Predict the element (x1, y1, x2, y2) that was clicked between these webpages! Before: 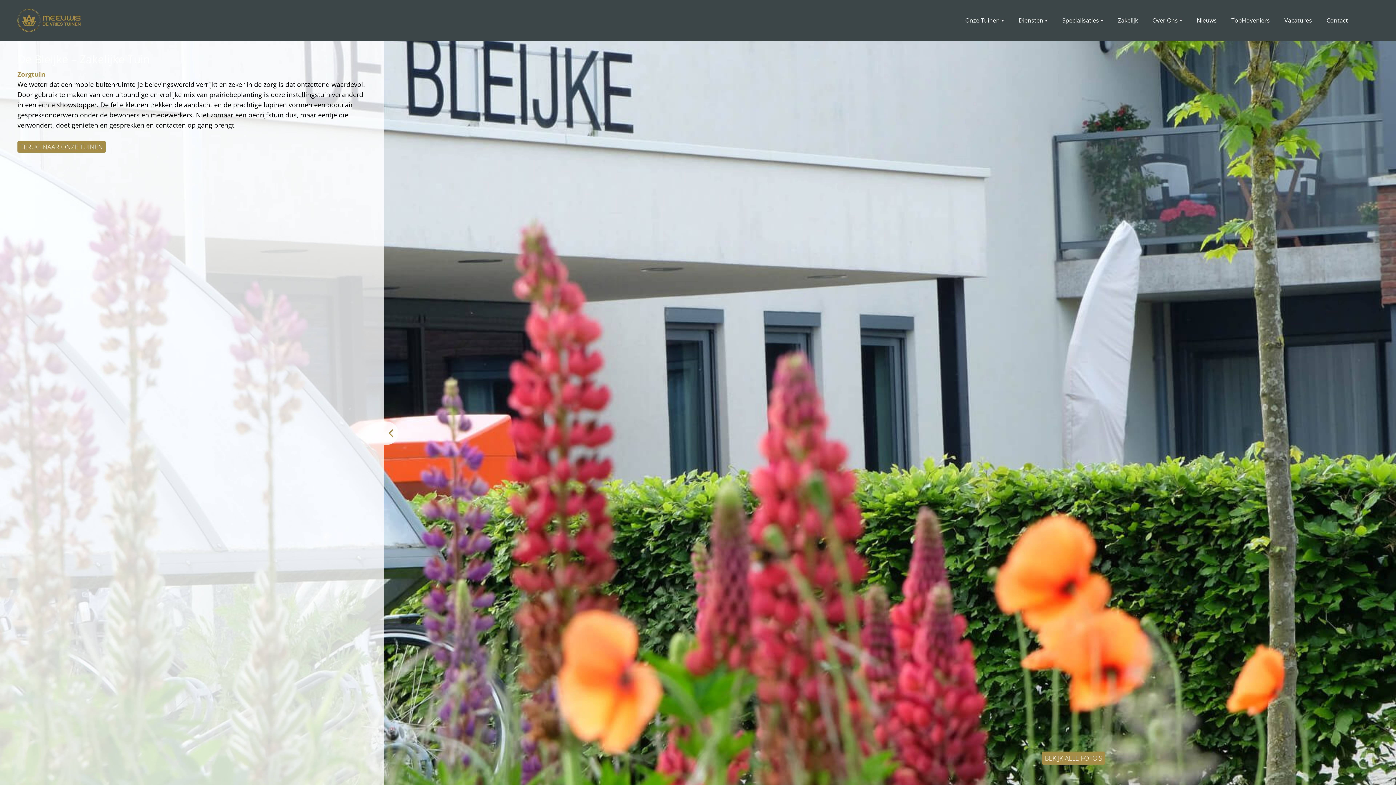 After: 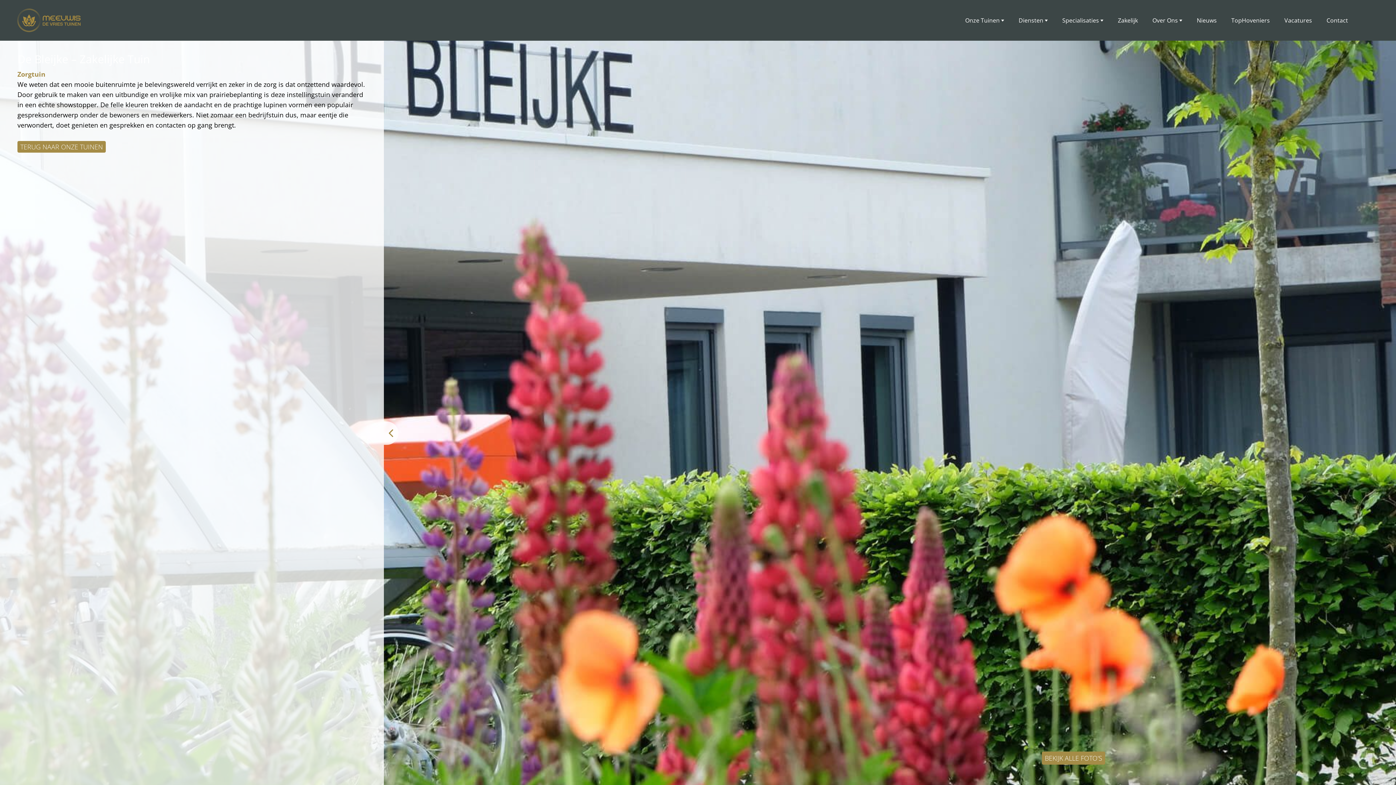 Action: bbox: (1058, -1, 1108, 41) label: Specialisaties 